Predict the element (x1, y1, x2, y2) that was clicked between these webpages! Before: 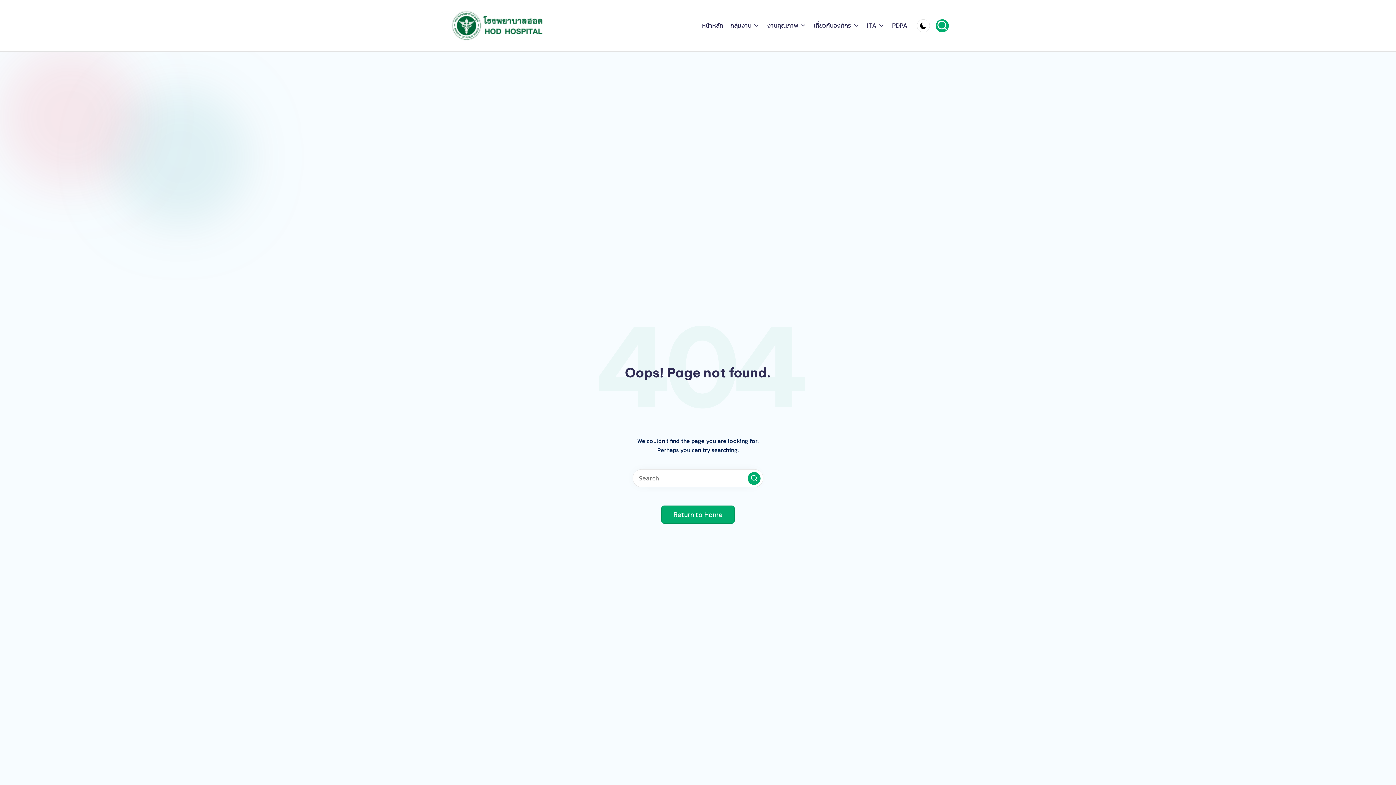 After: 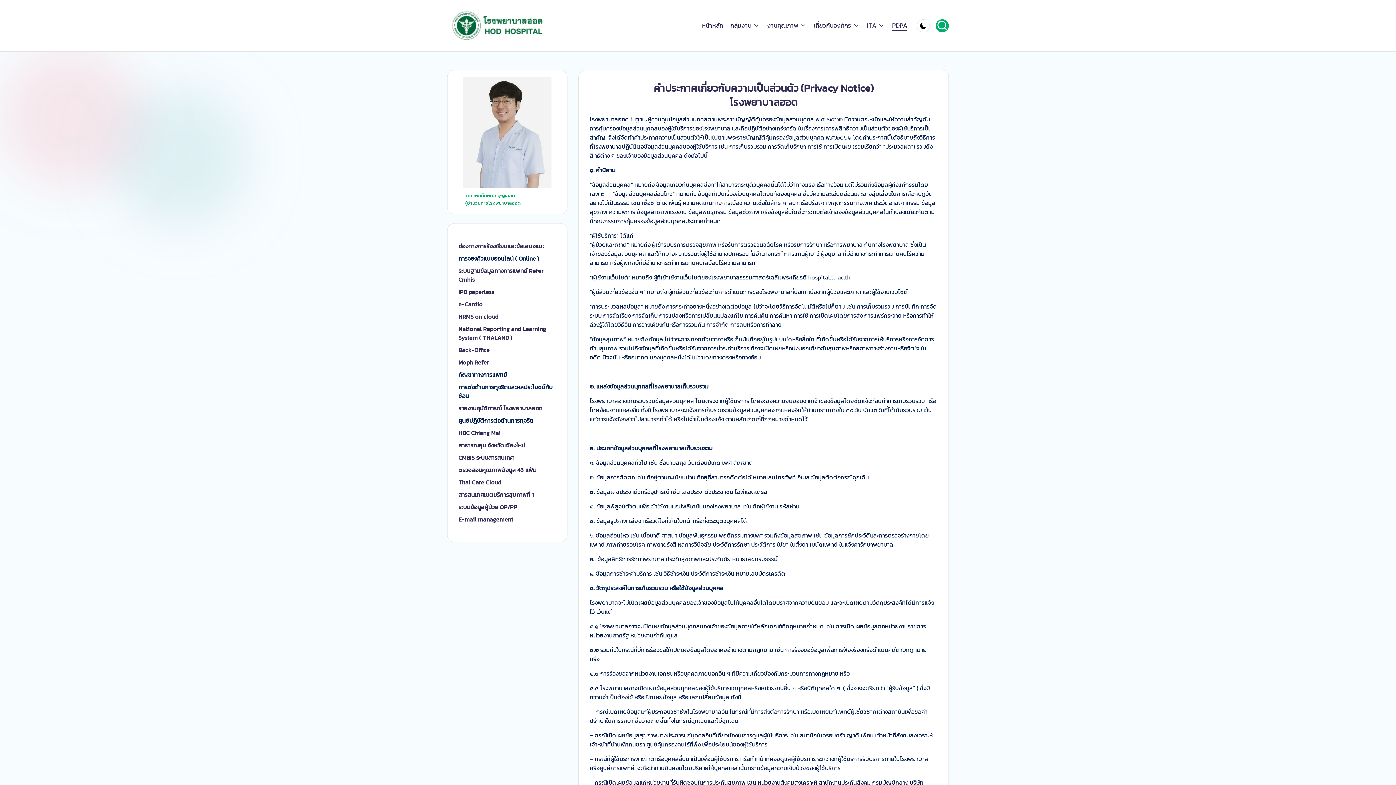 Action: label: PDPA bbox: (892, 20, 907, 30)